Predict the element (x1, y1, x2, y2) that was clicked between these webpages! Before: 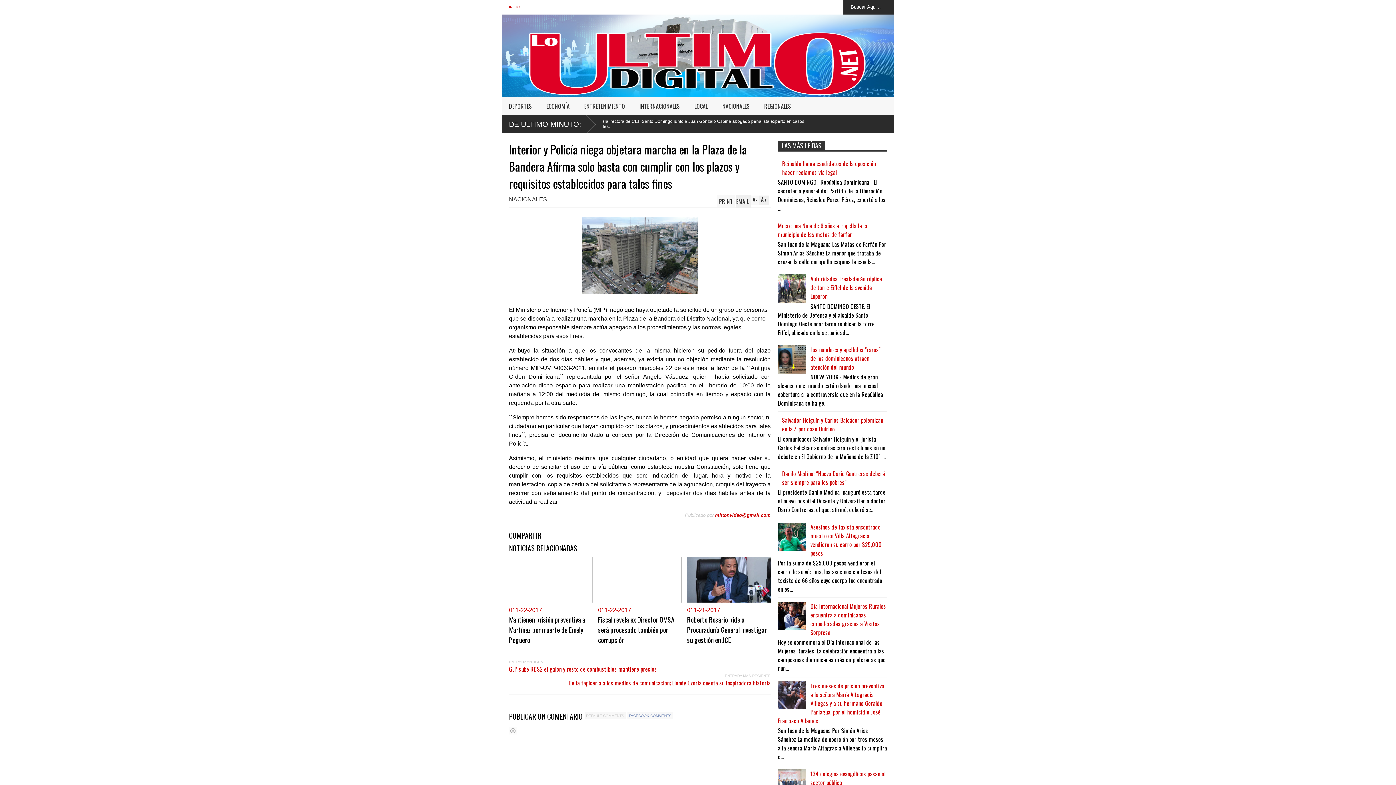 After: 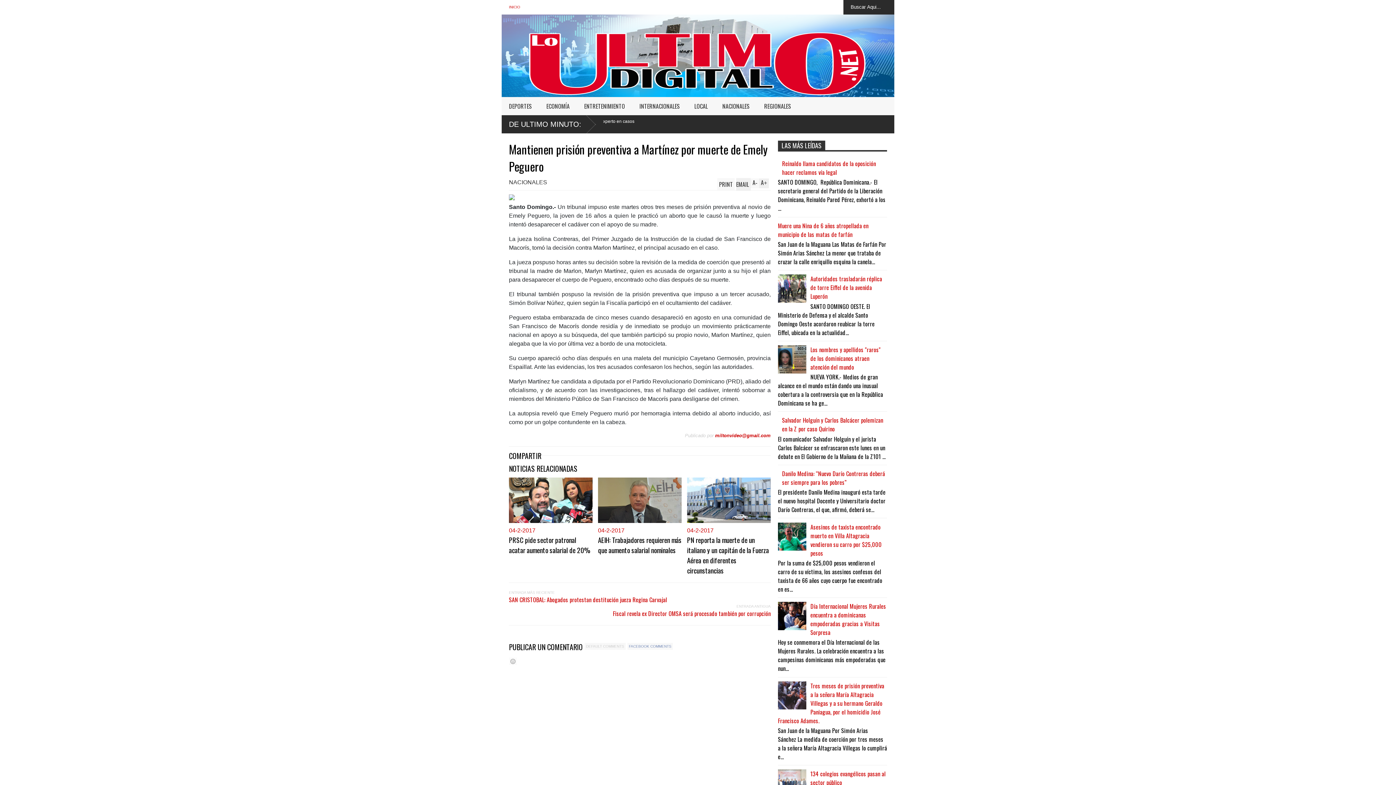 Action: bbox: (509, 614, 585, 645) label: Mantienen prisión preventiva a Martínez por muerte de Emely Peguero